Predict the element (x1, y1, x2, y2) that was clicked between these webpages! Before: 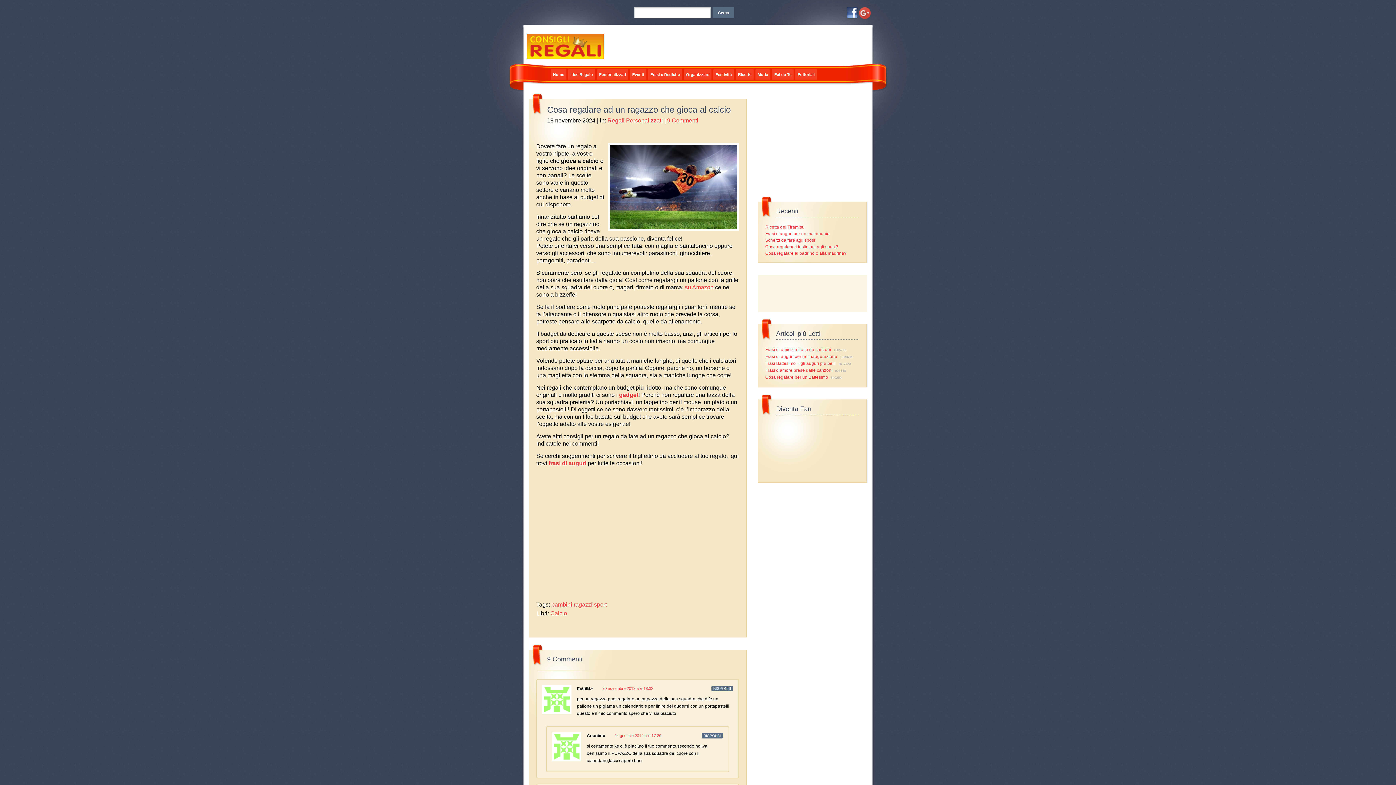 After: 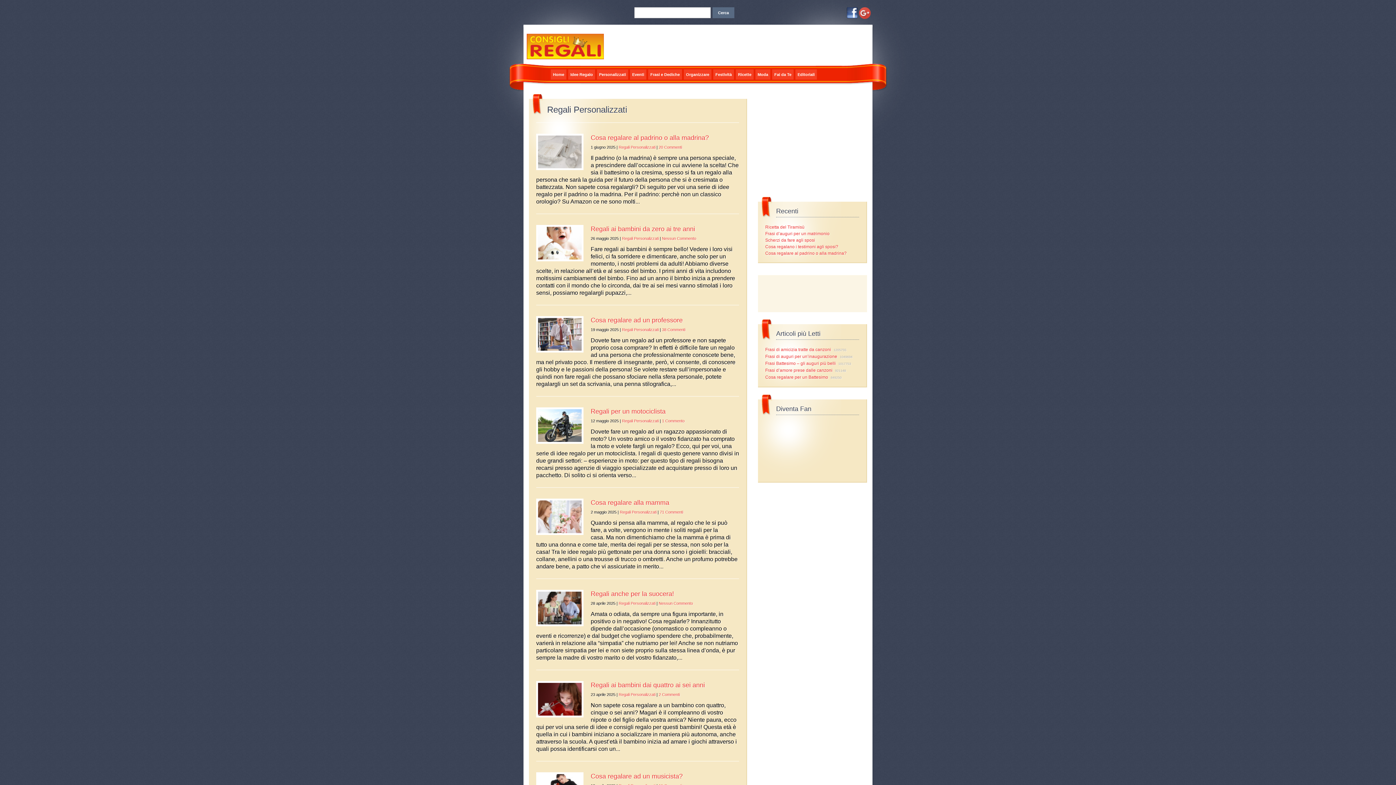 Action: label: Regali Personalizzati bbox: (607, 117, 662, 123)